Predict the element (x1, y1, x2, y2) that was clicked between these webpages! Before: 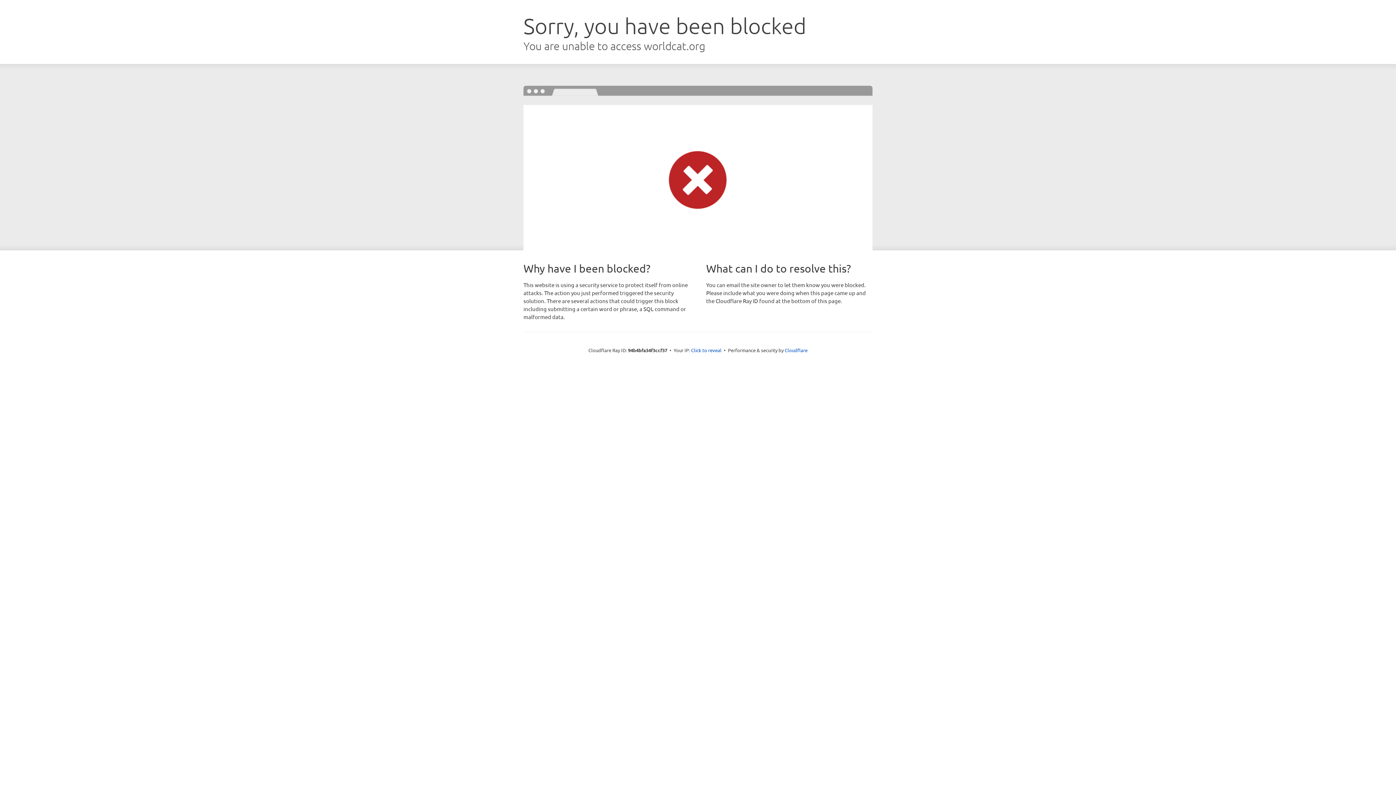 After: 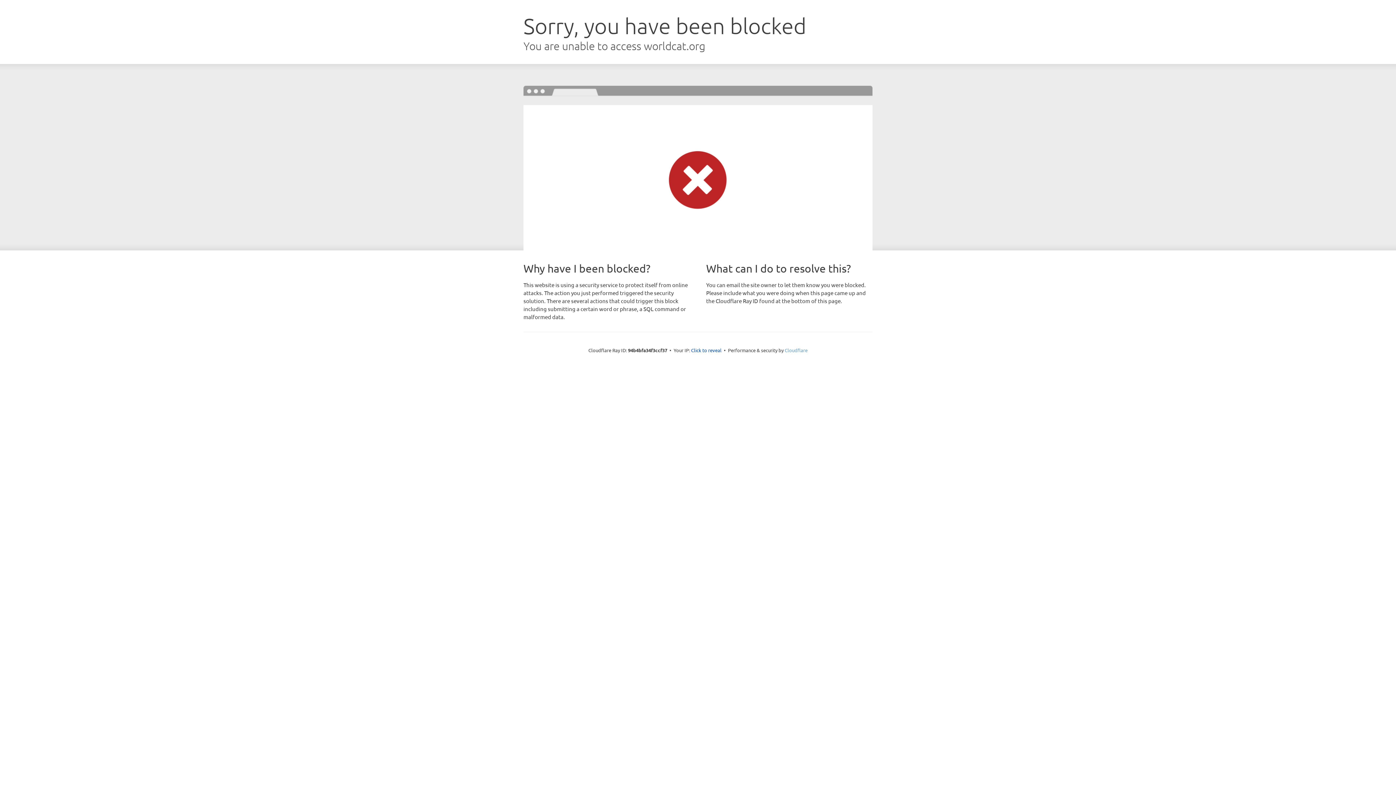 Action: bbox: (784, 347, 807, 353) label: Cloudflare